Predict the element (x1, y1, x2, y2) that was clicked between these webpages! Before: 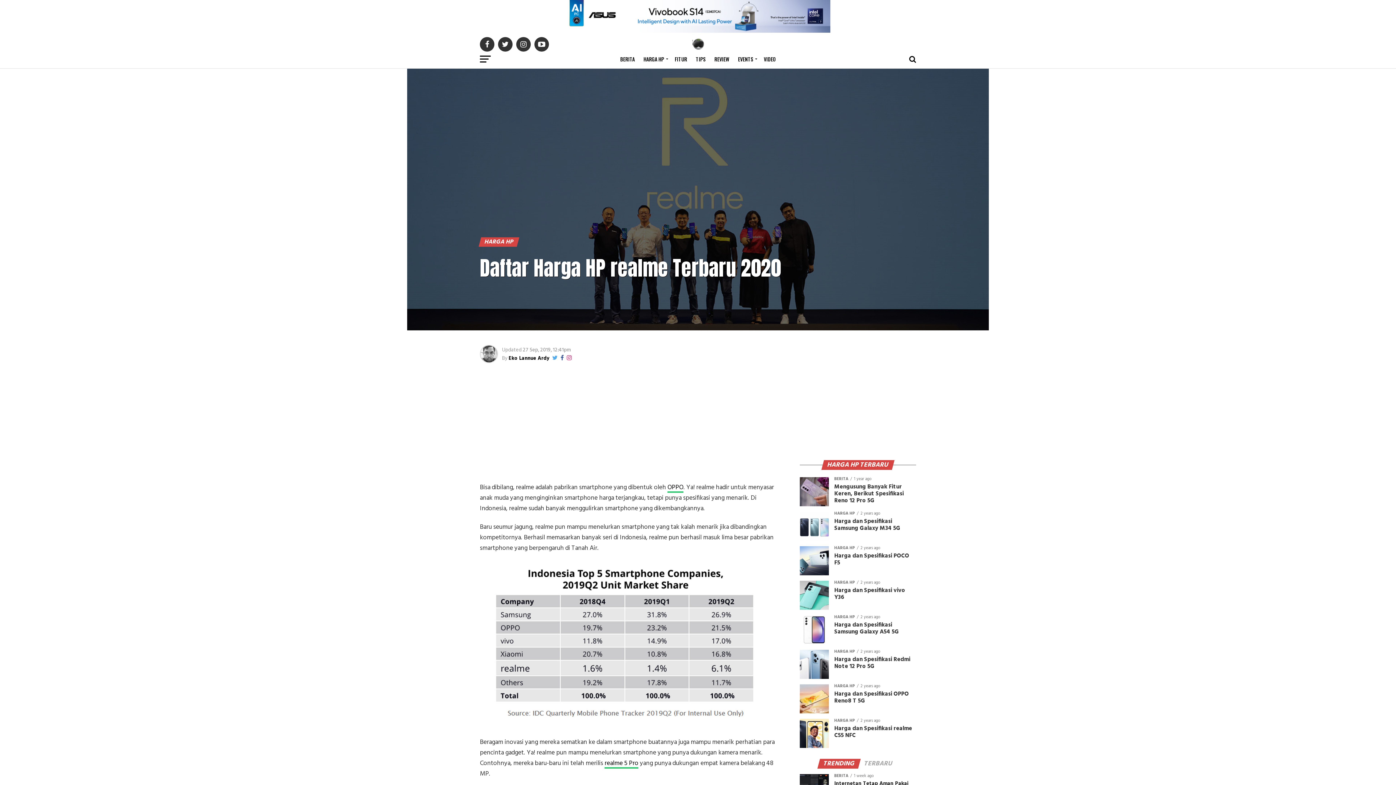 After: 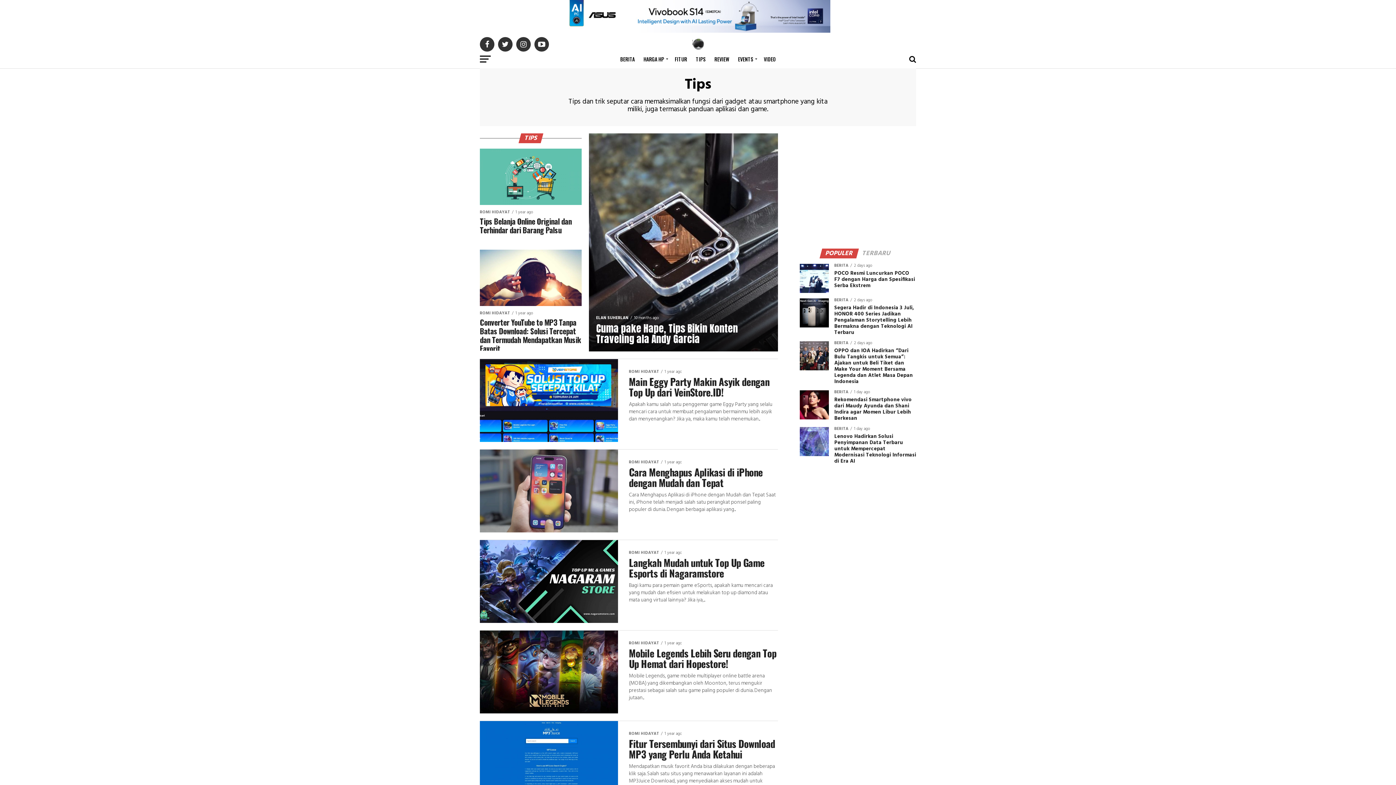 Action: bbox: (691, 50, 710, 68) label: TIPS